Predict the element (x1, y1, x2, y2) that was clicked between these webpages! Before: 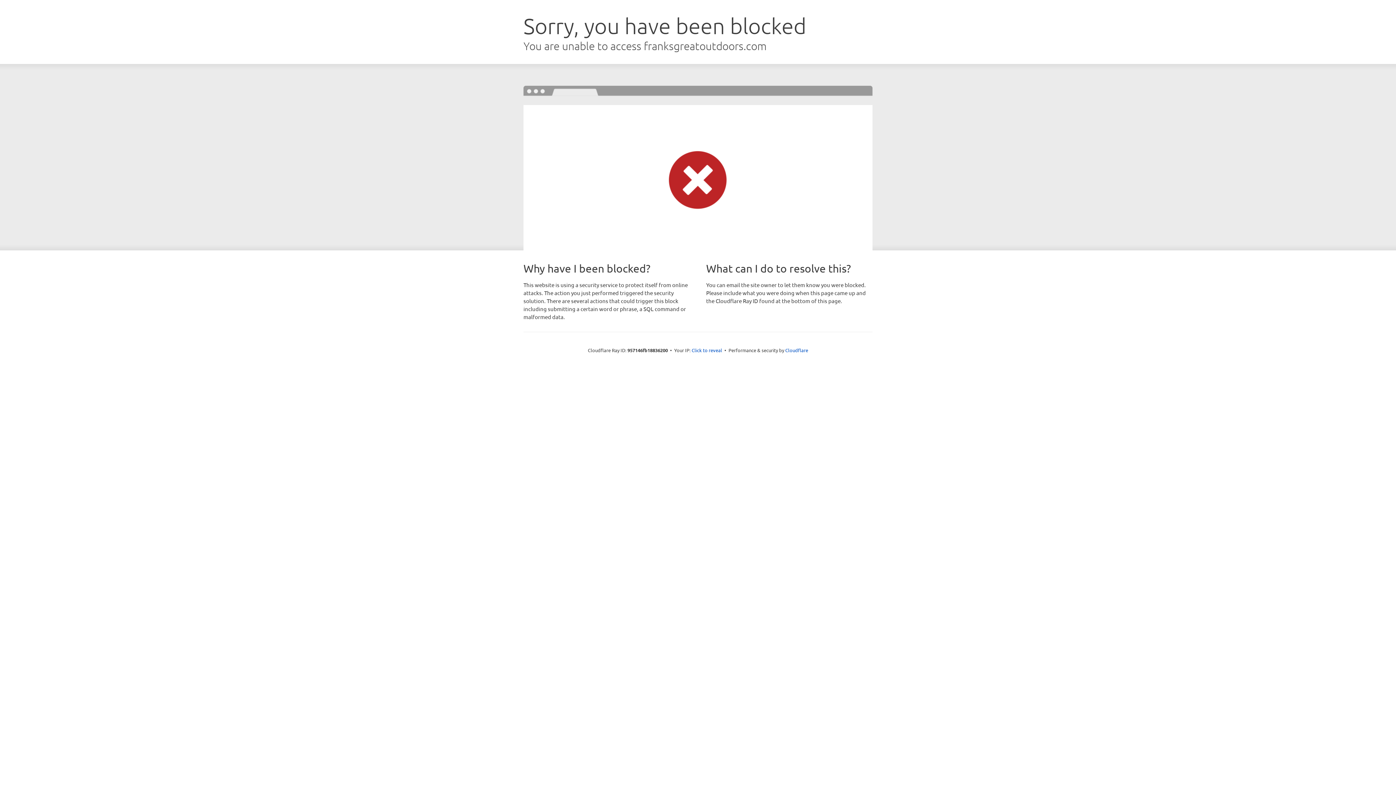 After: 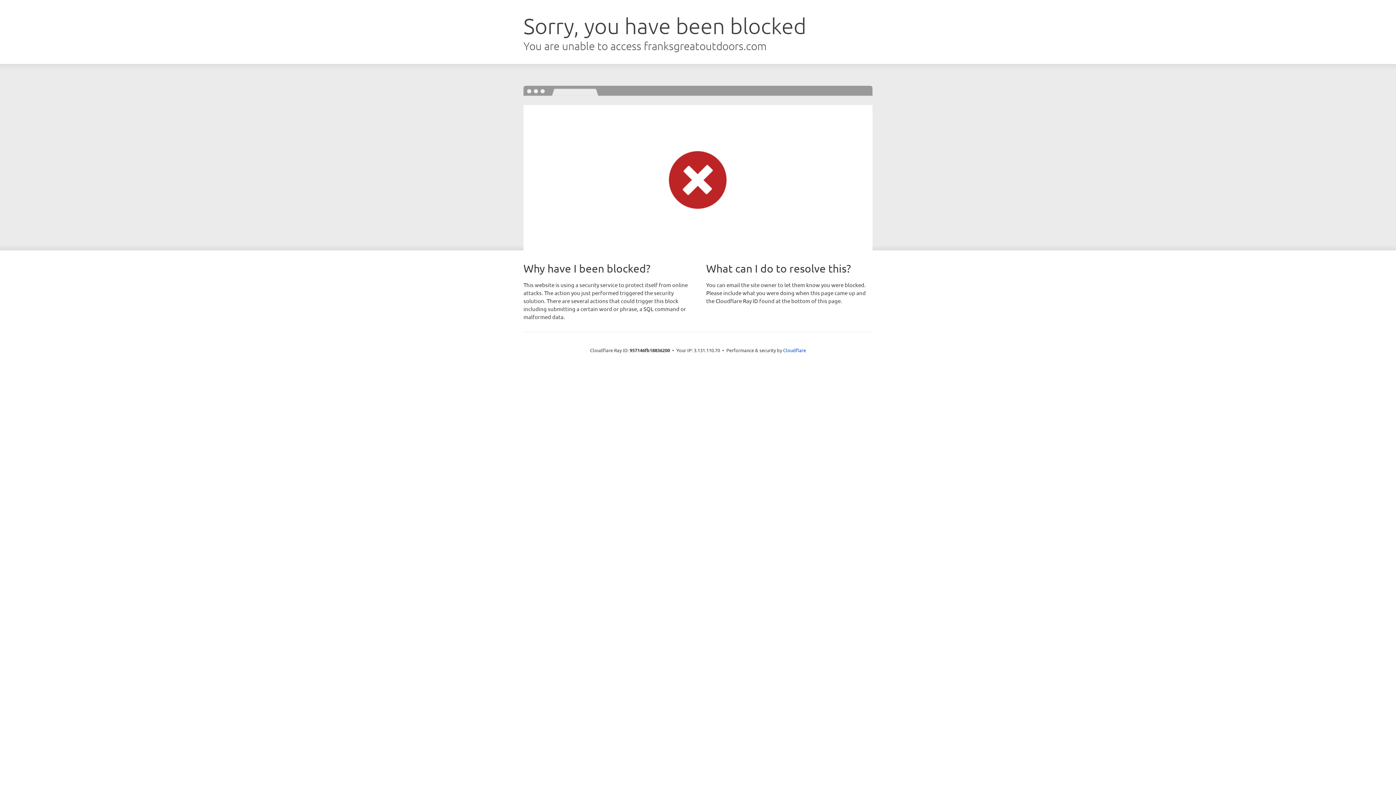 Action: bbox: (691, 346, 722, 353) label: Click to reveal